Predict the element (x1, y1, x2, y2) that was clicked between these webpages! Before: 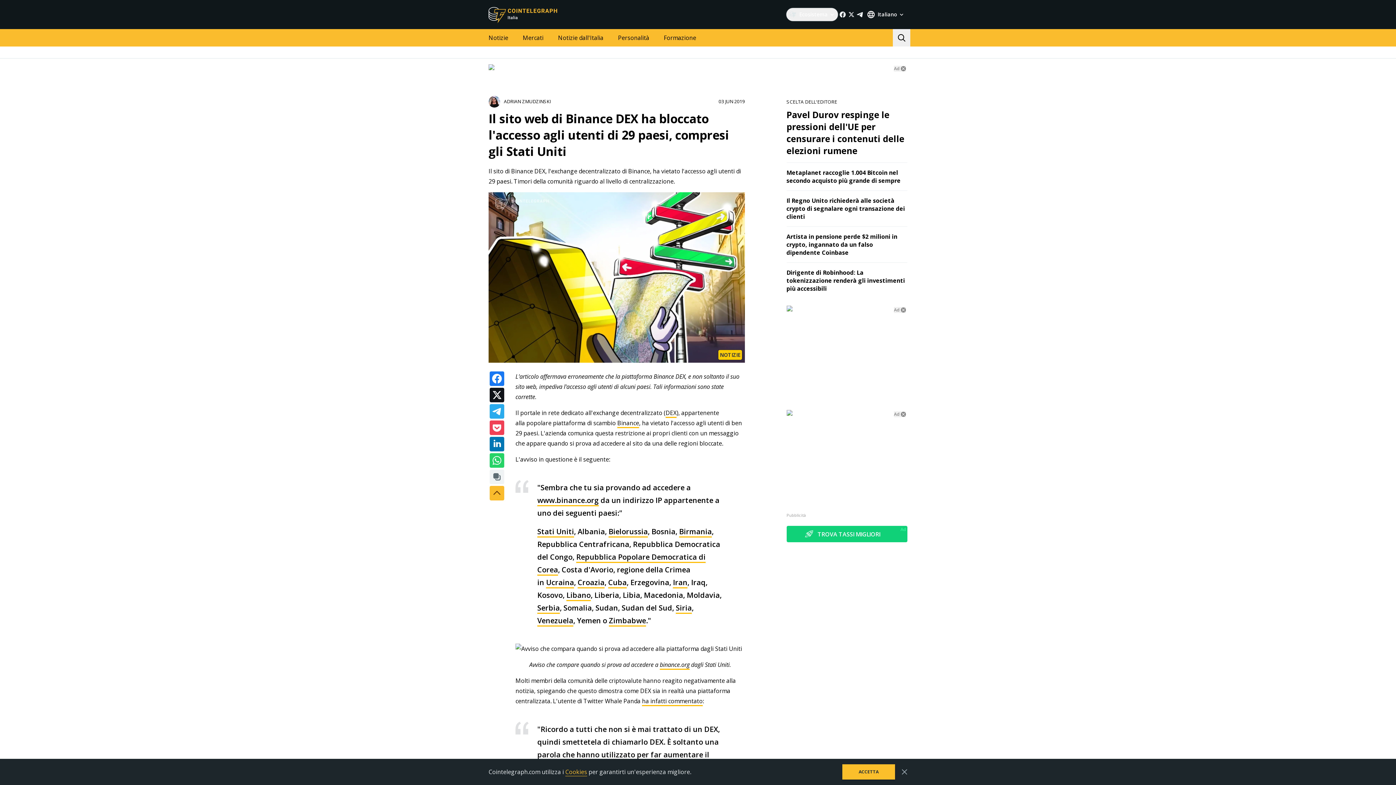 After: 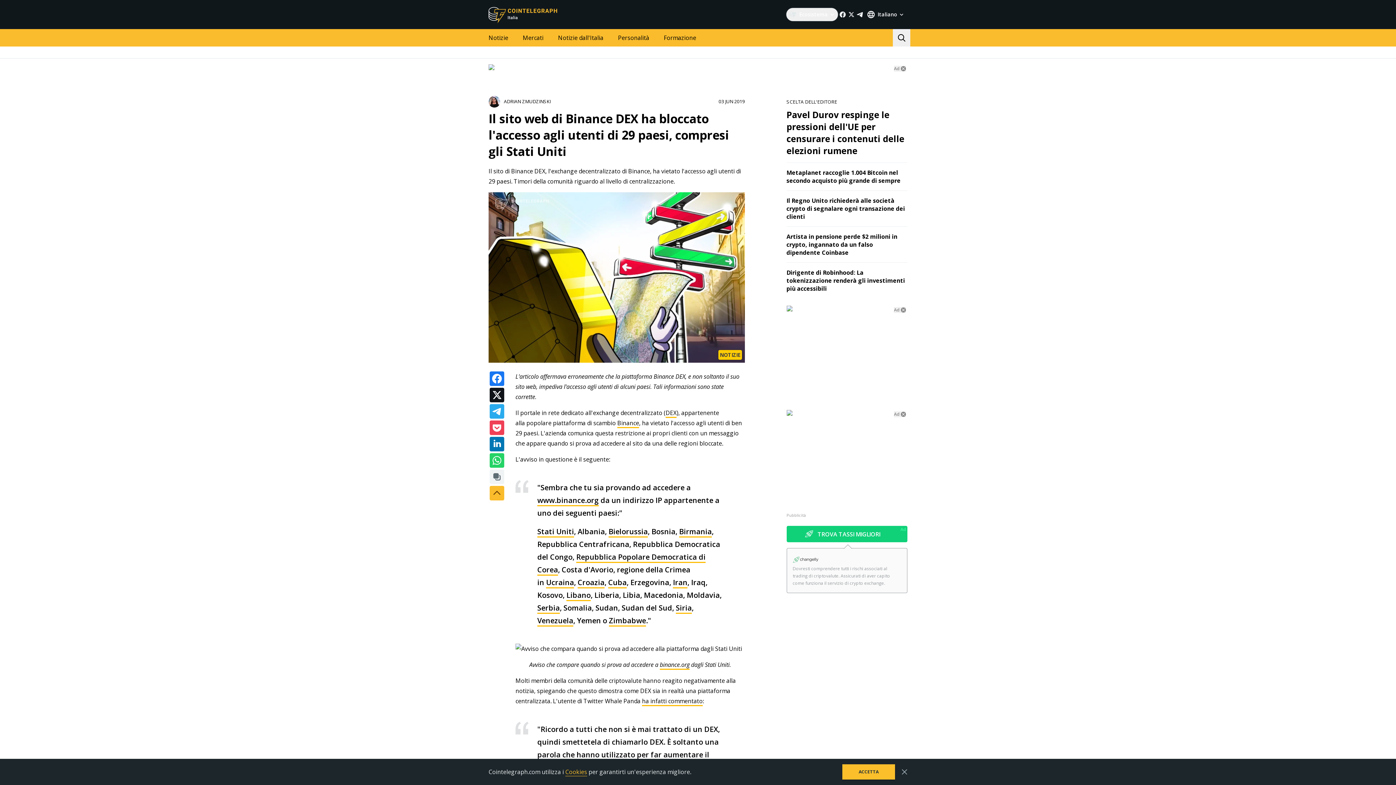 Action: label: Ad bbox: (900, 526, 906, 532)